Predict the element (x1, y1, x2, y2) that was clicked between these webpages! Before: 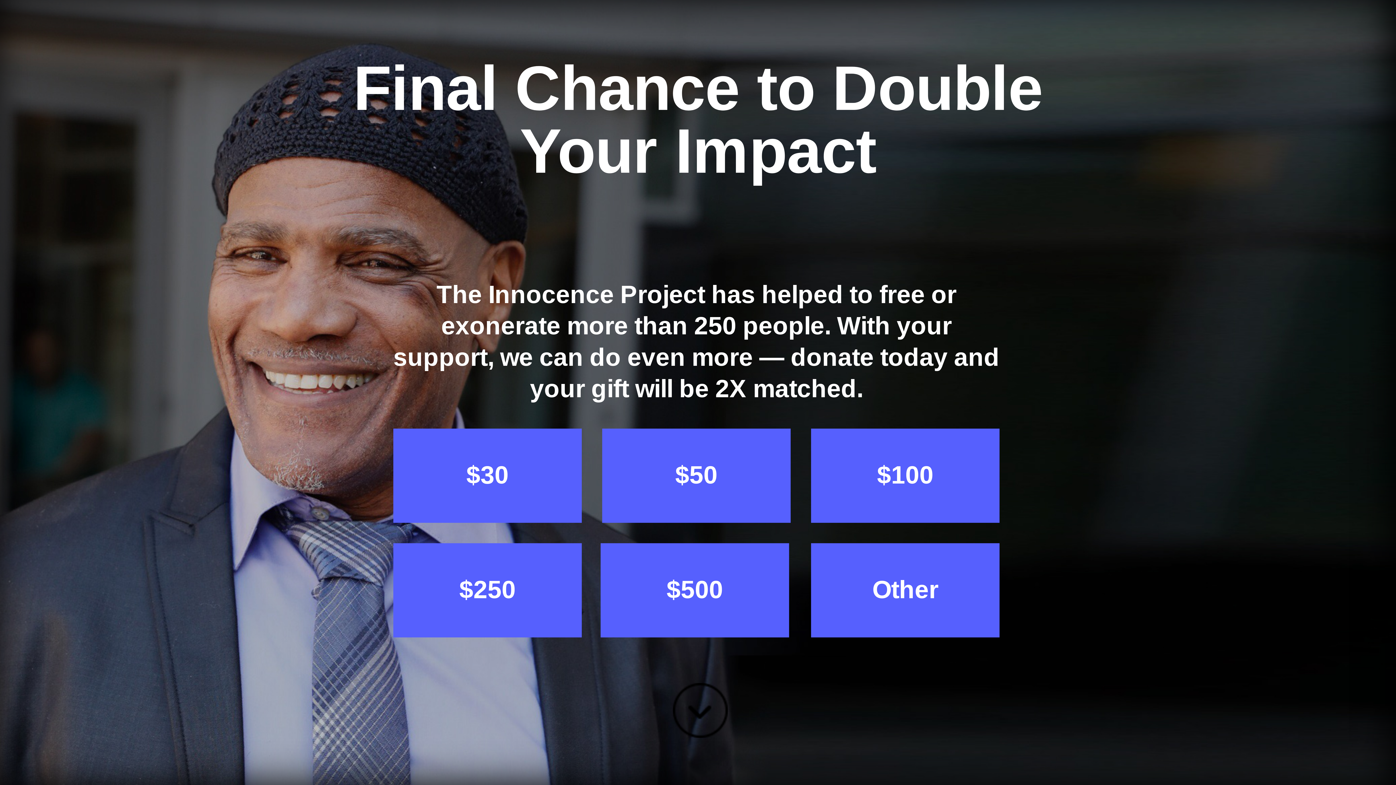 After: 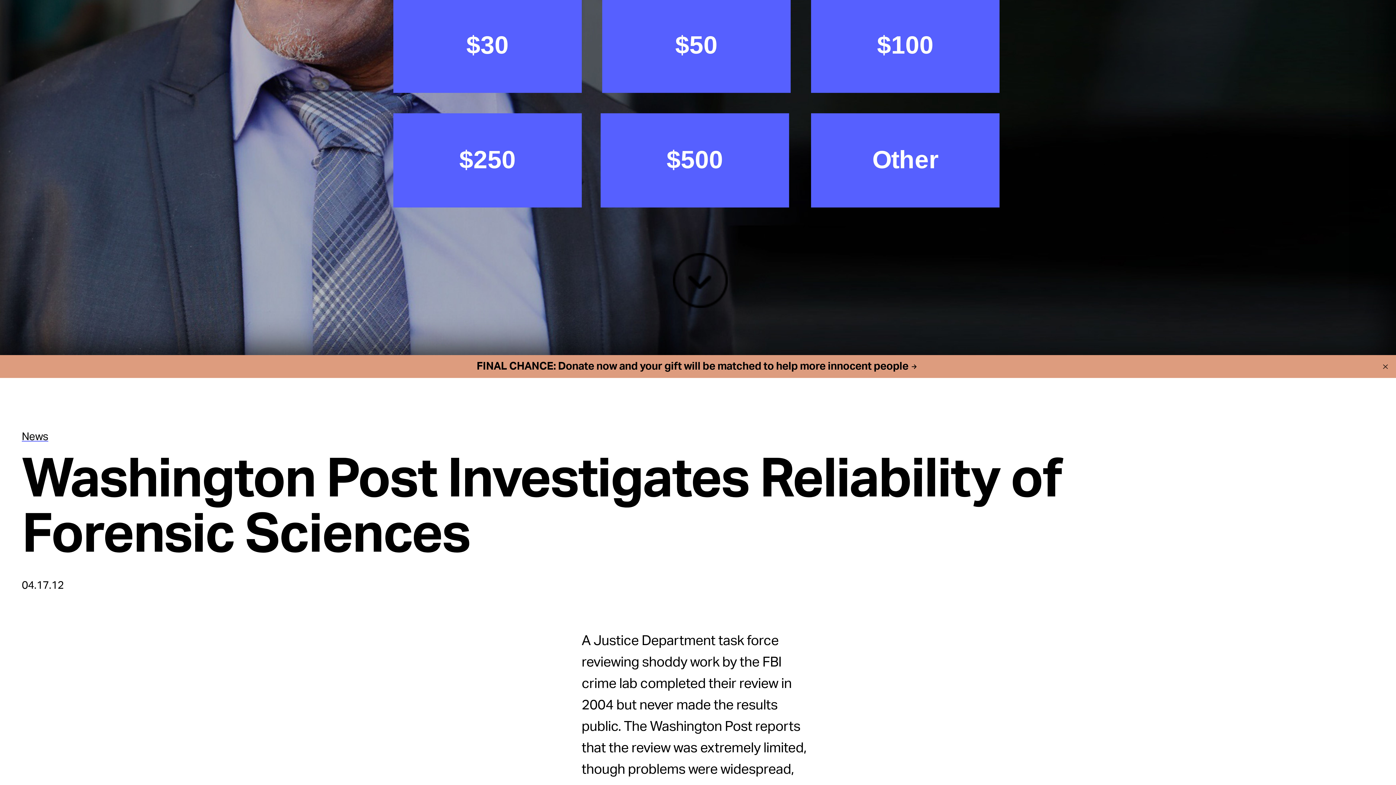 Action: label: Search bbox: (1274, 30, 1289, 44)